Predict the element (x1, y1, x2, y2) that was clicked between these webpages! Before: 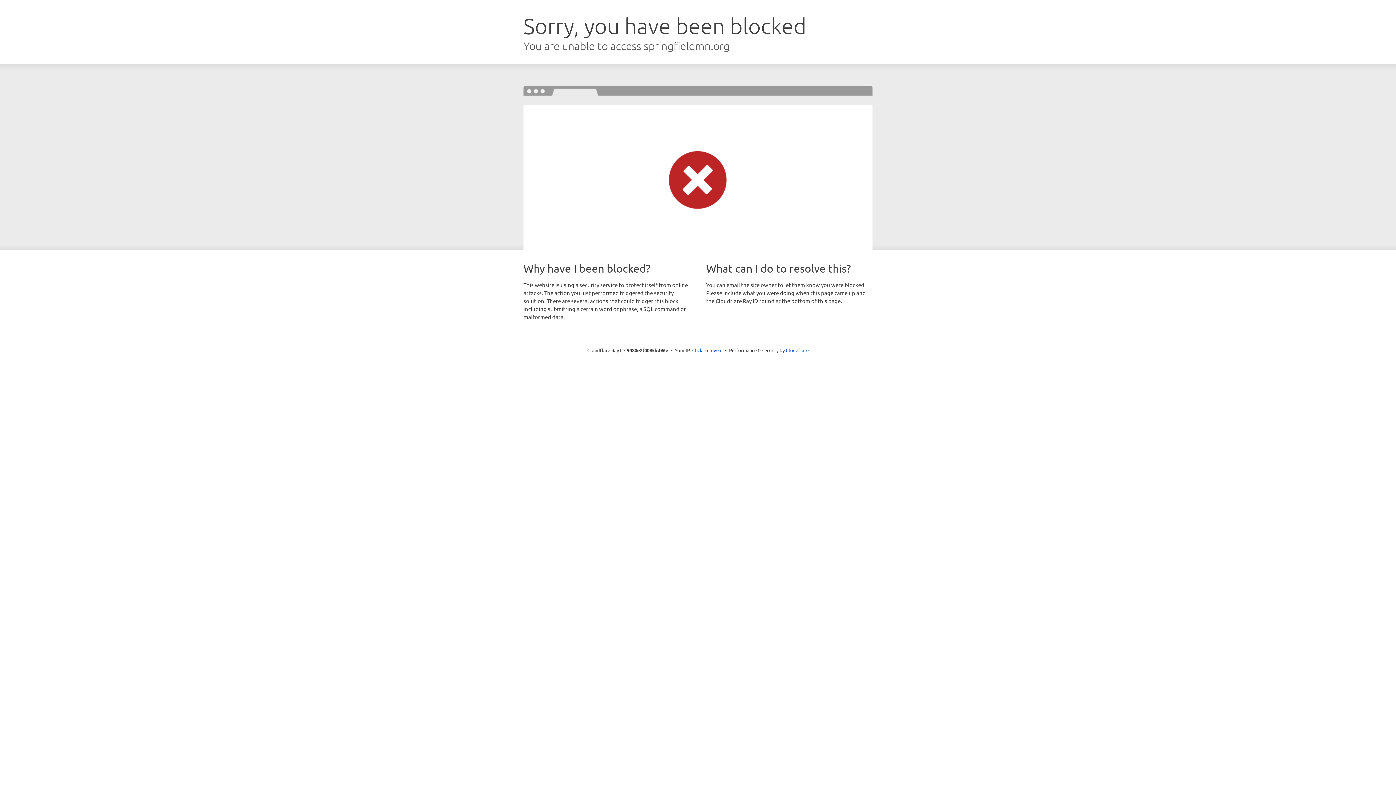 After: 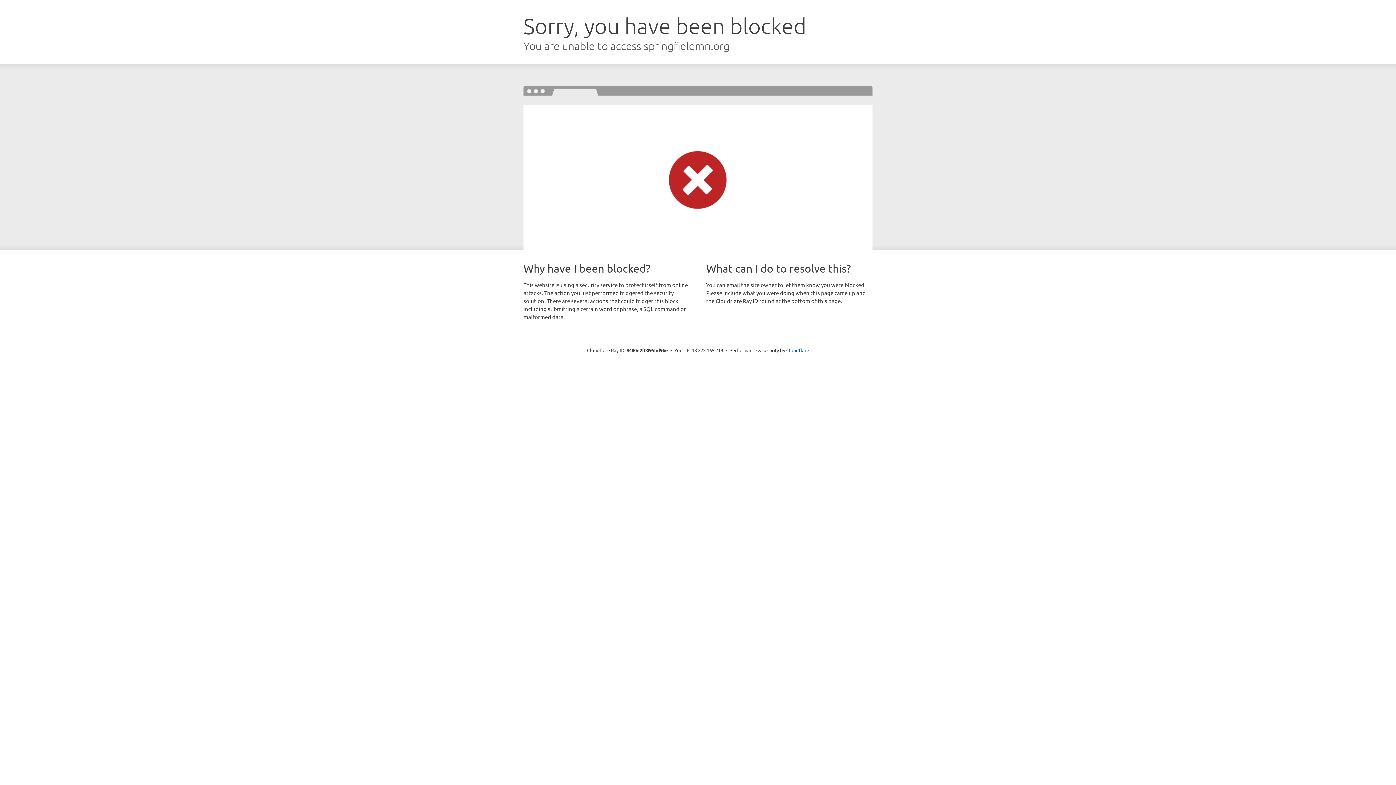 Action: label: Click to reveal bbox: (692, 346, 722, 353)